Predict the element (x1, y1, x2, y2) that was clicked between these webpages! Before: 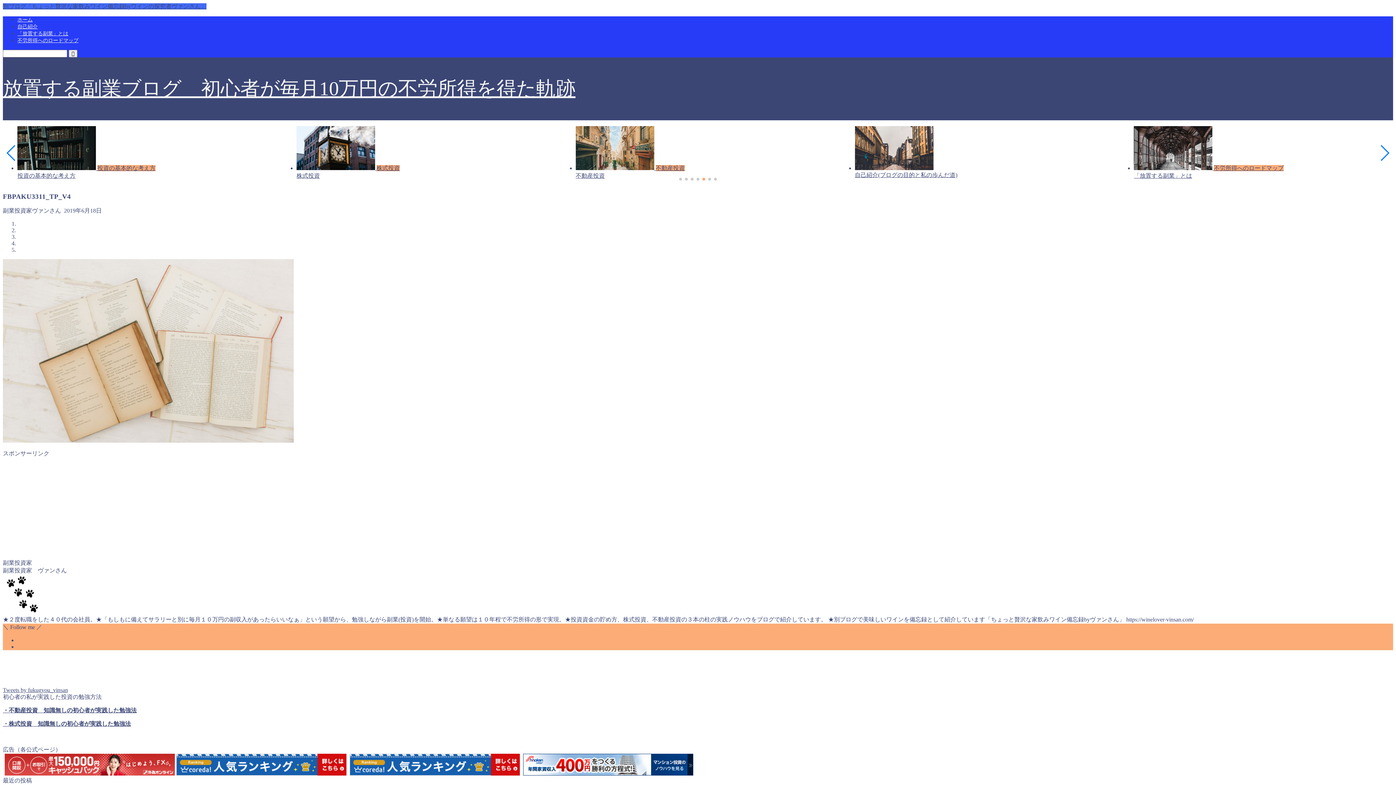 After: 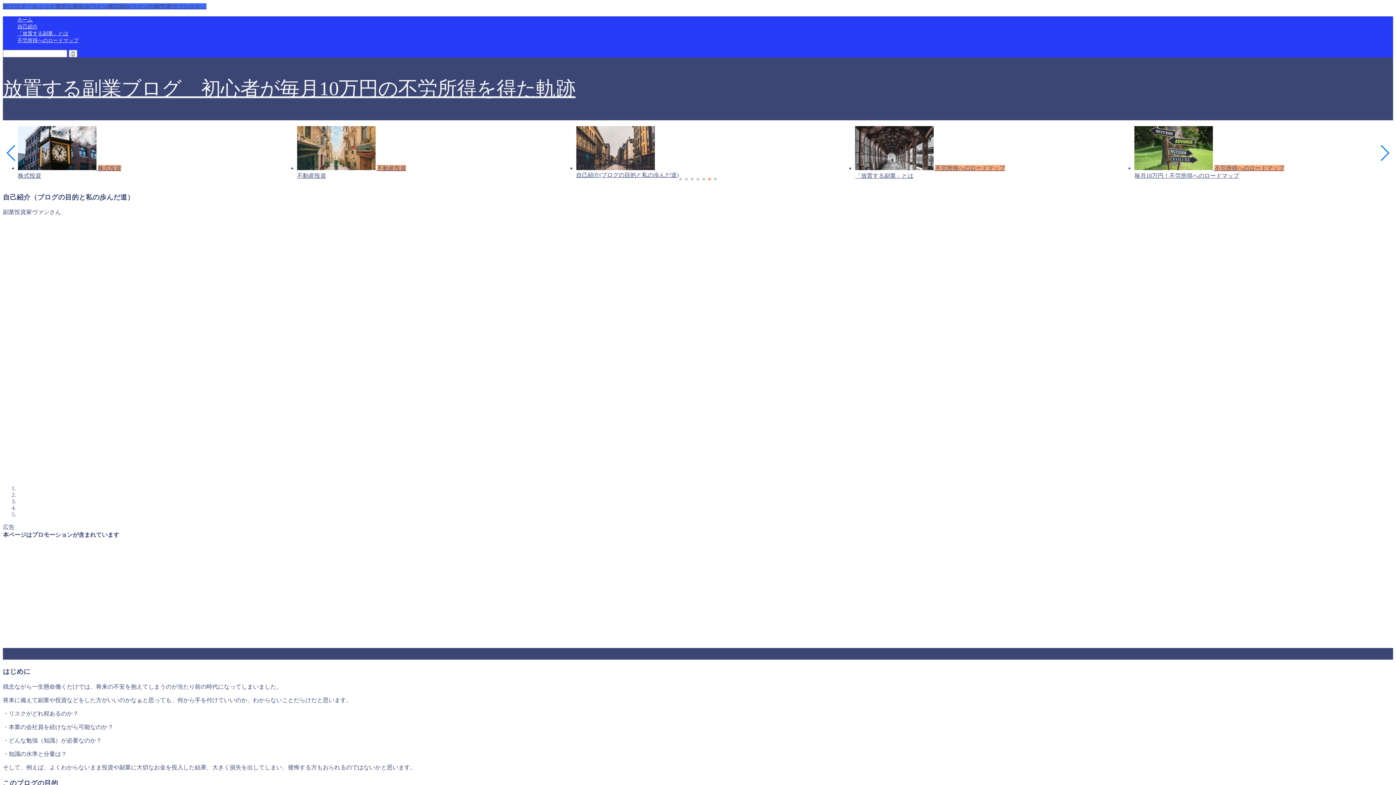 Action: bbox: (17, 24, 37, 29) label: 自己紹介